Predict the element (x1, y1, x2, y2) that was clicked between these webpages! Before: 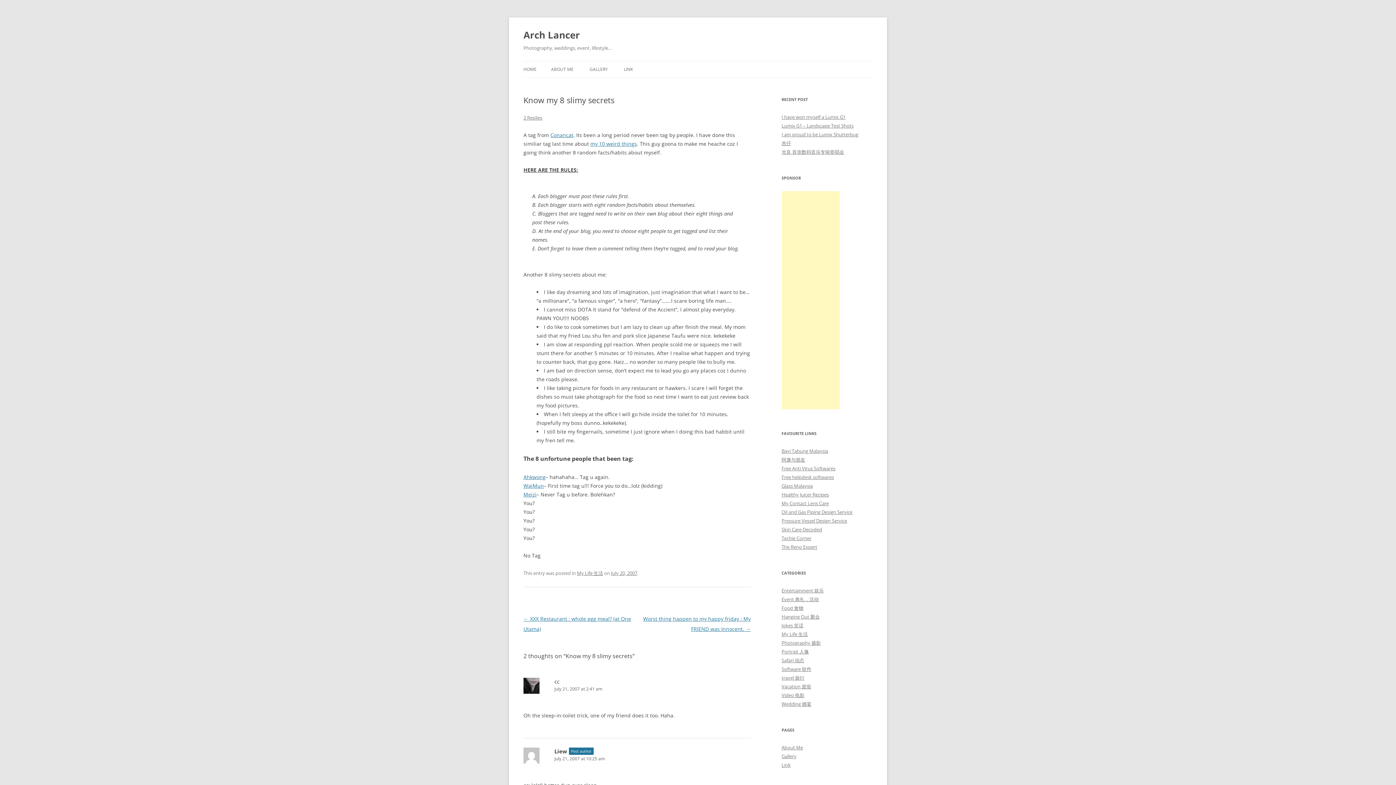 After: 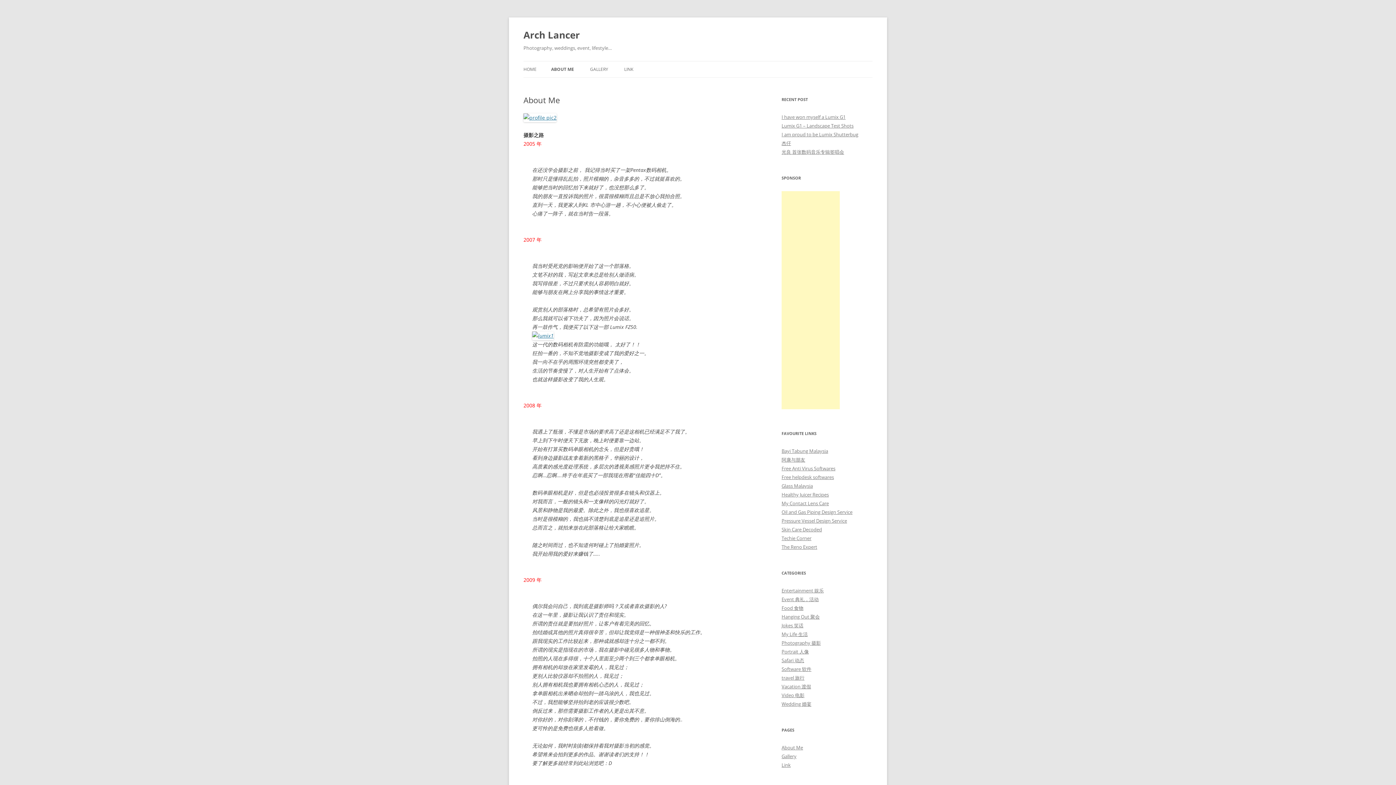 Action: label: About Me bbox: (781, 744, 803, 751)